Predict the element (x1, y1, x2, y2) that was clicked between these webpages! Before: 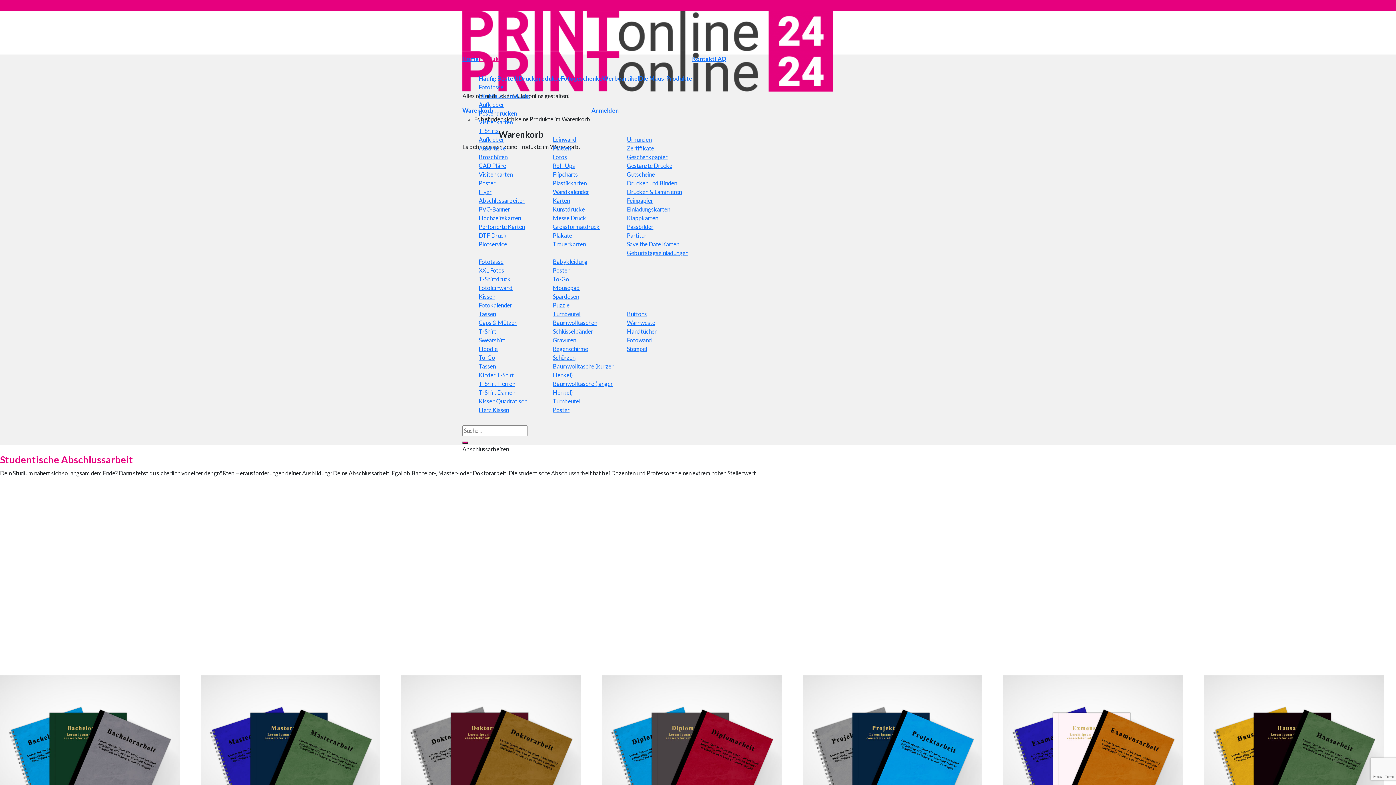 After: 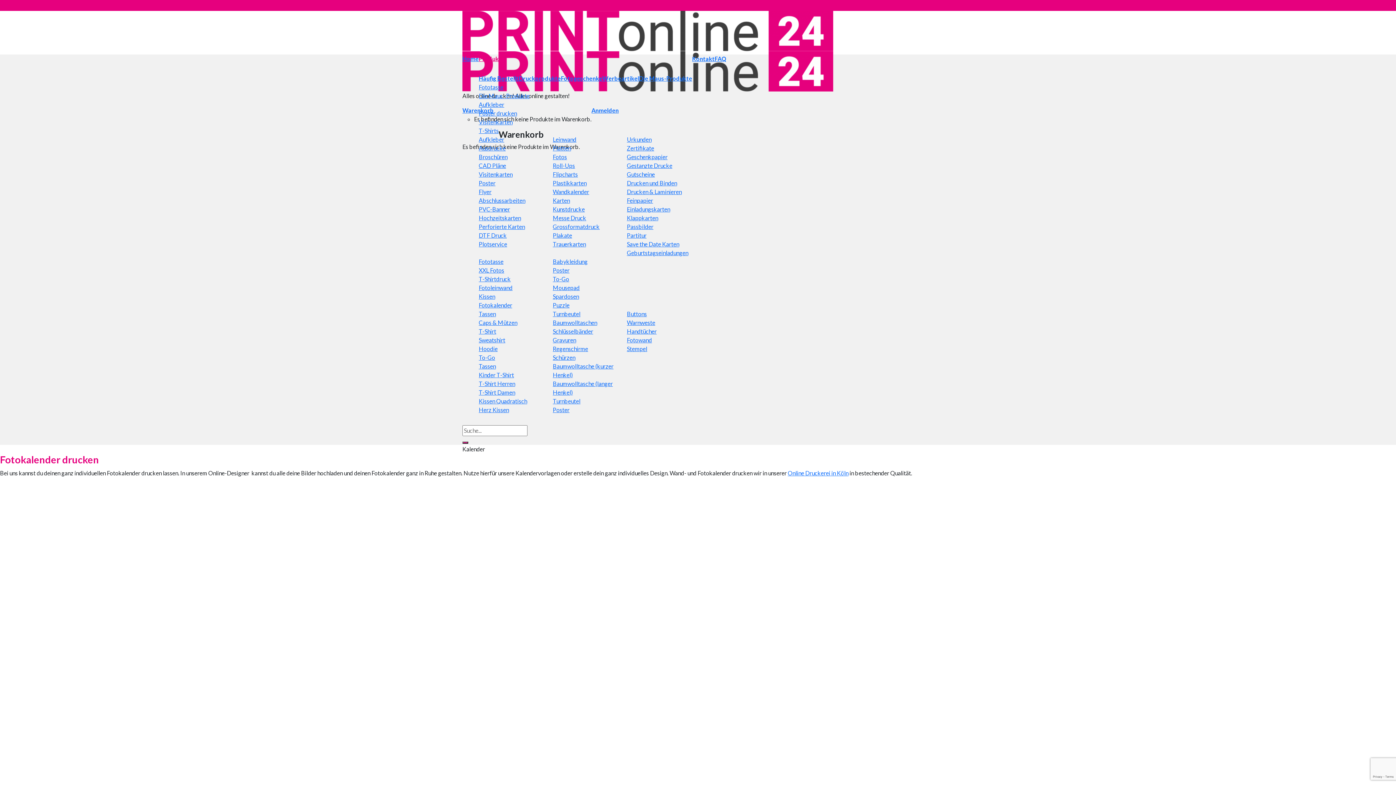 Action: bbox: (552, 188, 589, 195) label: Wandkalender